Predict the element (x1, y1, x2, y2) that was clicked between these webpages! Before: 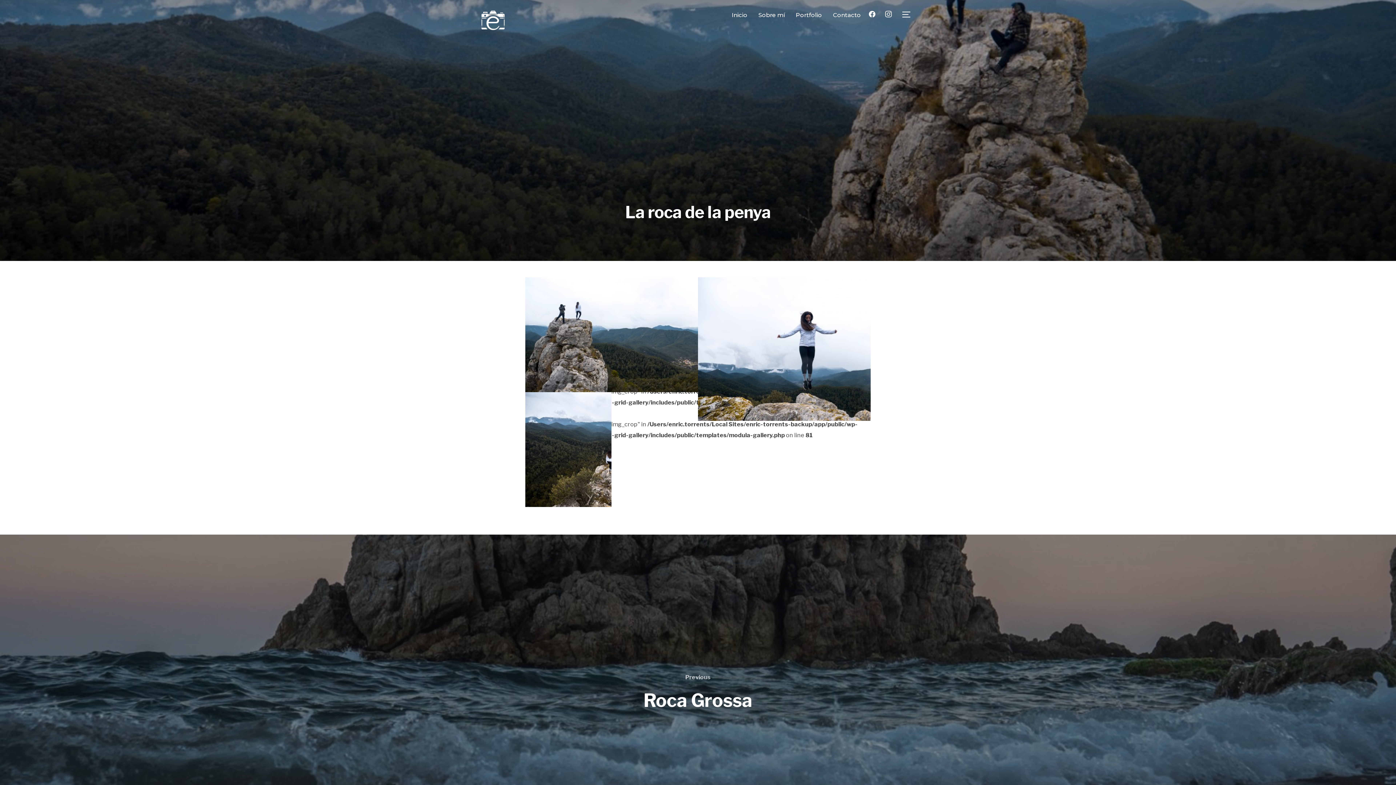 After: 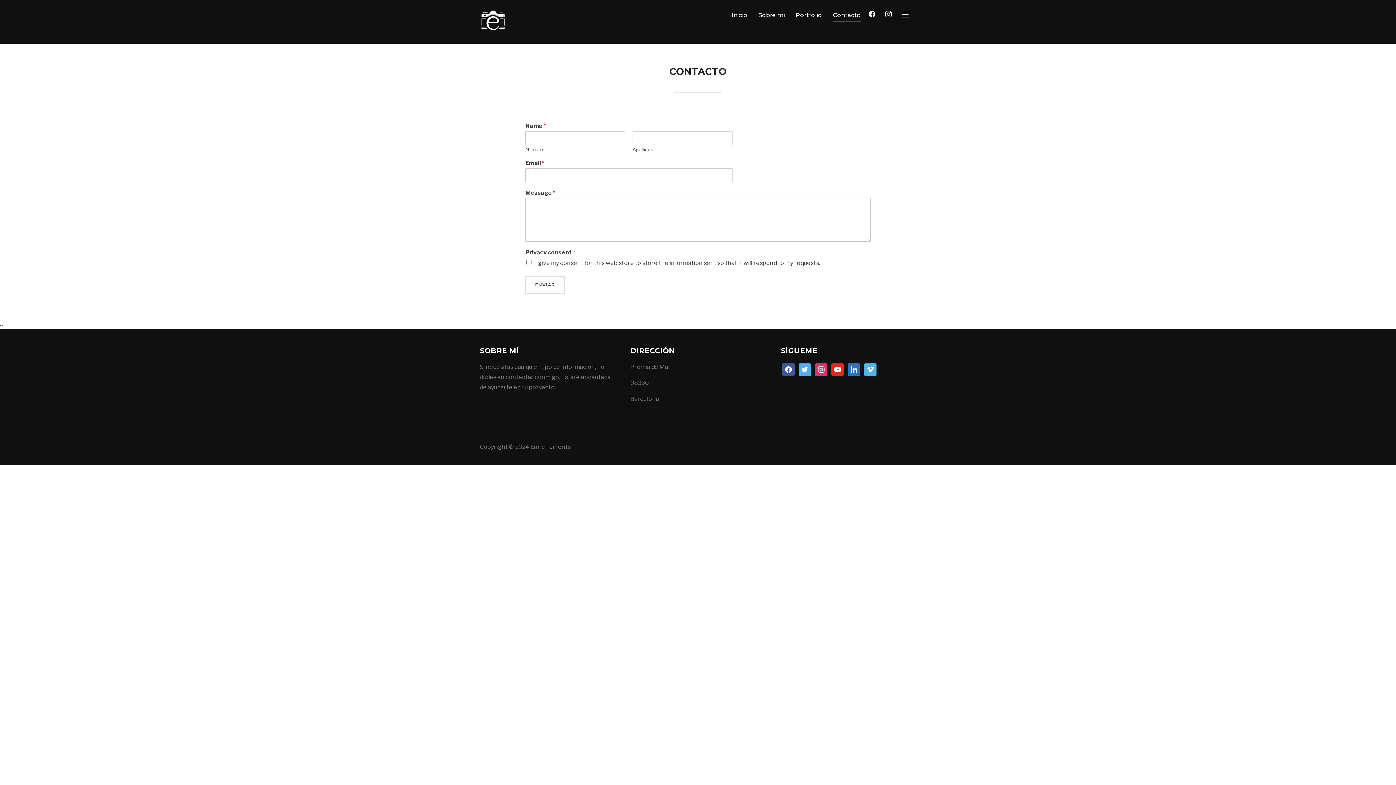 Action: label: Contacto bbox: (833, 8, 861, 21)